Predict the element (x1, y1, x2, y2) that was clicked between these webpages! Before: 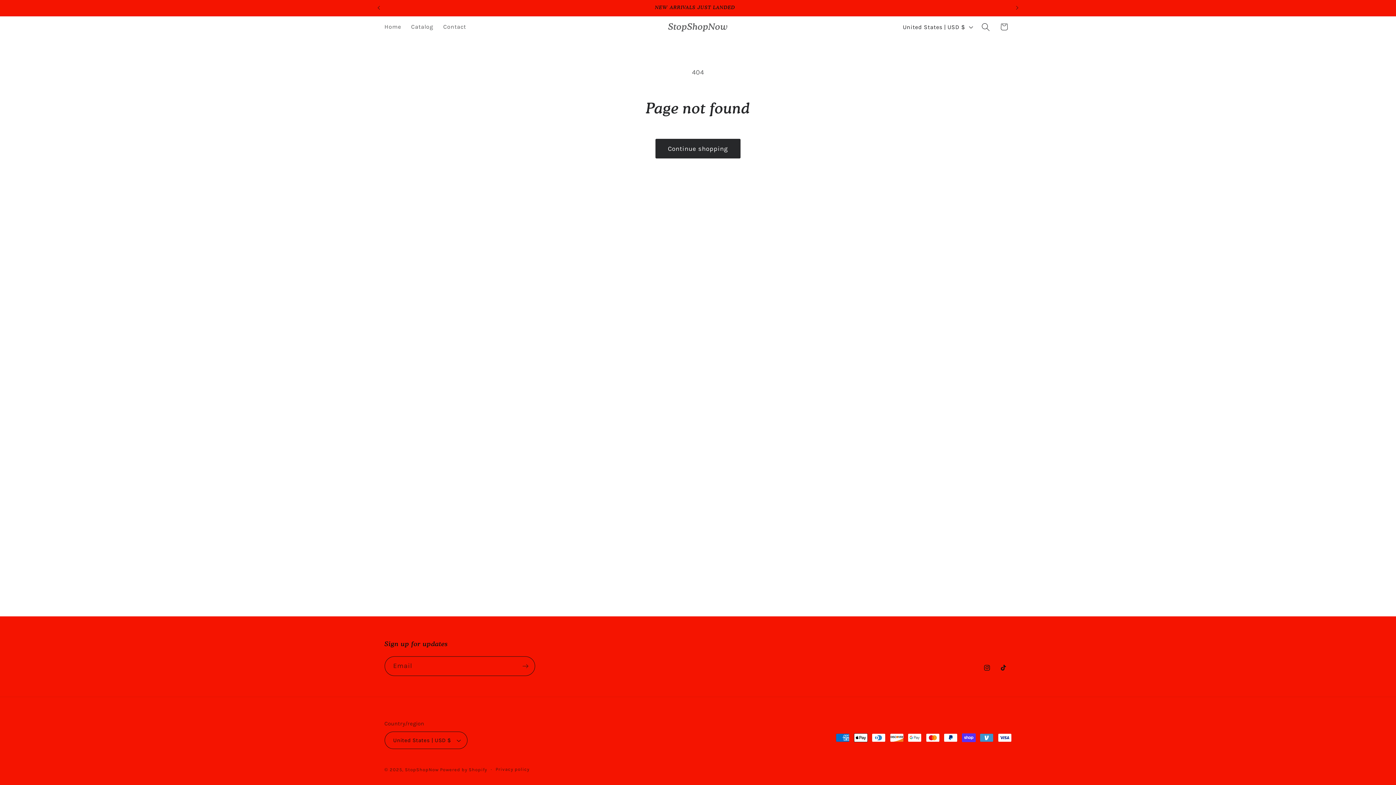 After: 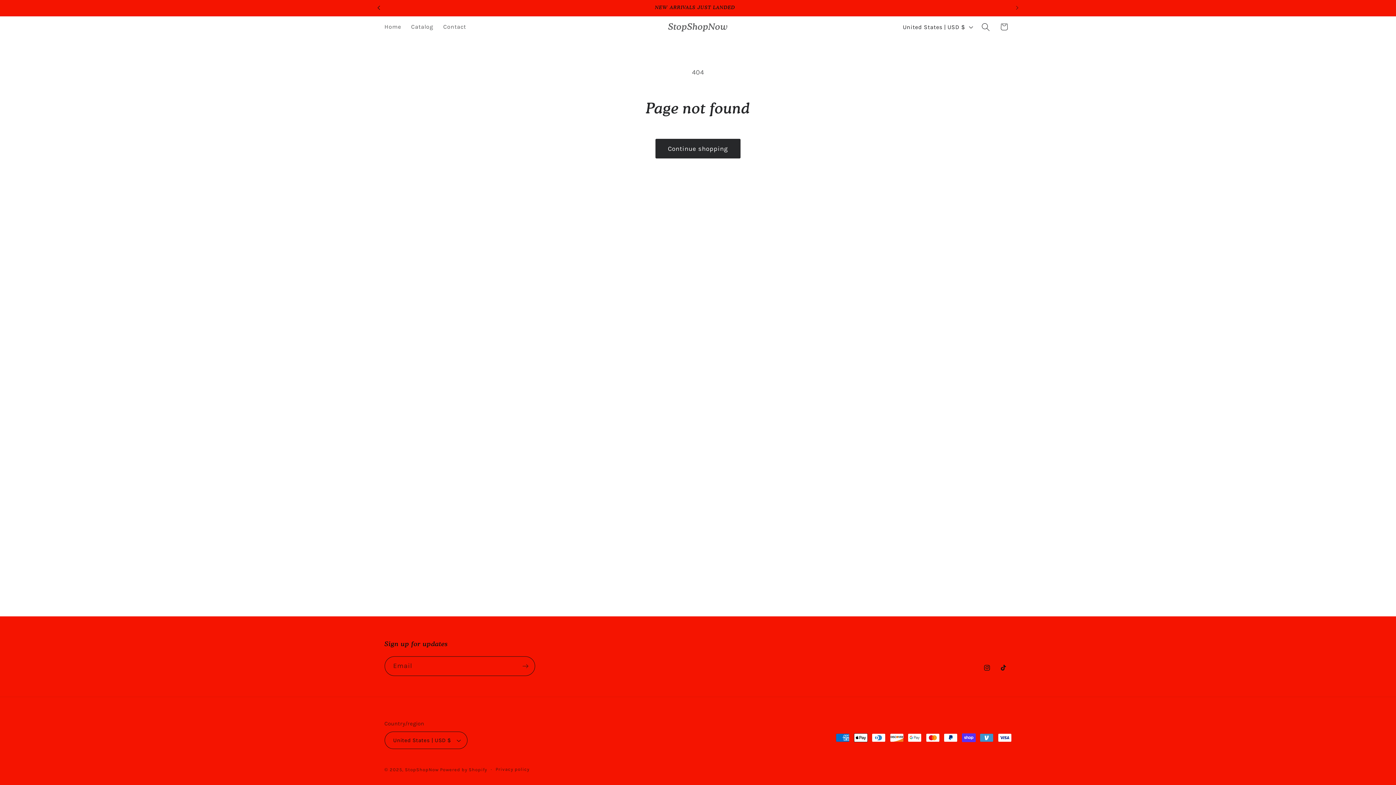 Action: label: Previous announcement bbox: (370, 0, 386, 15)